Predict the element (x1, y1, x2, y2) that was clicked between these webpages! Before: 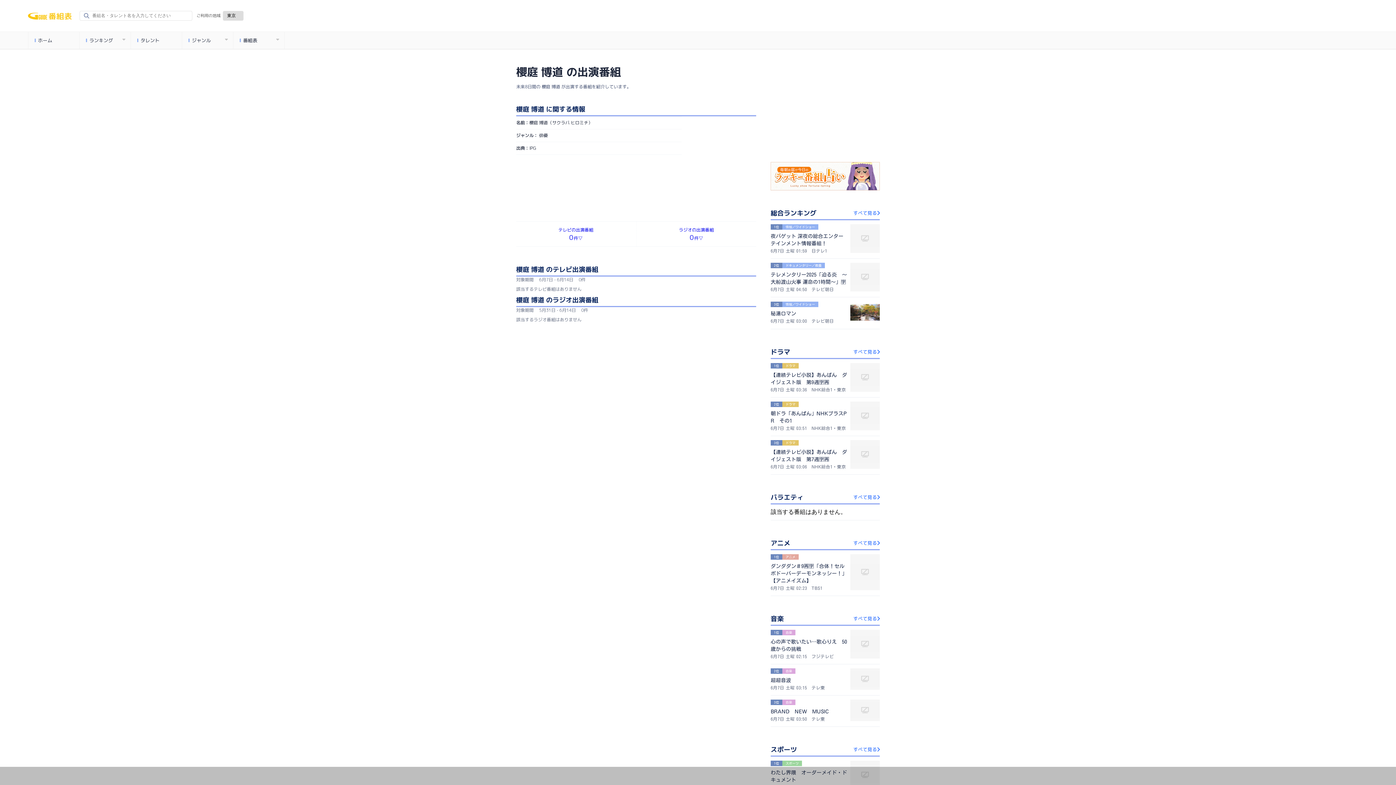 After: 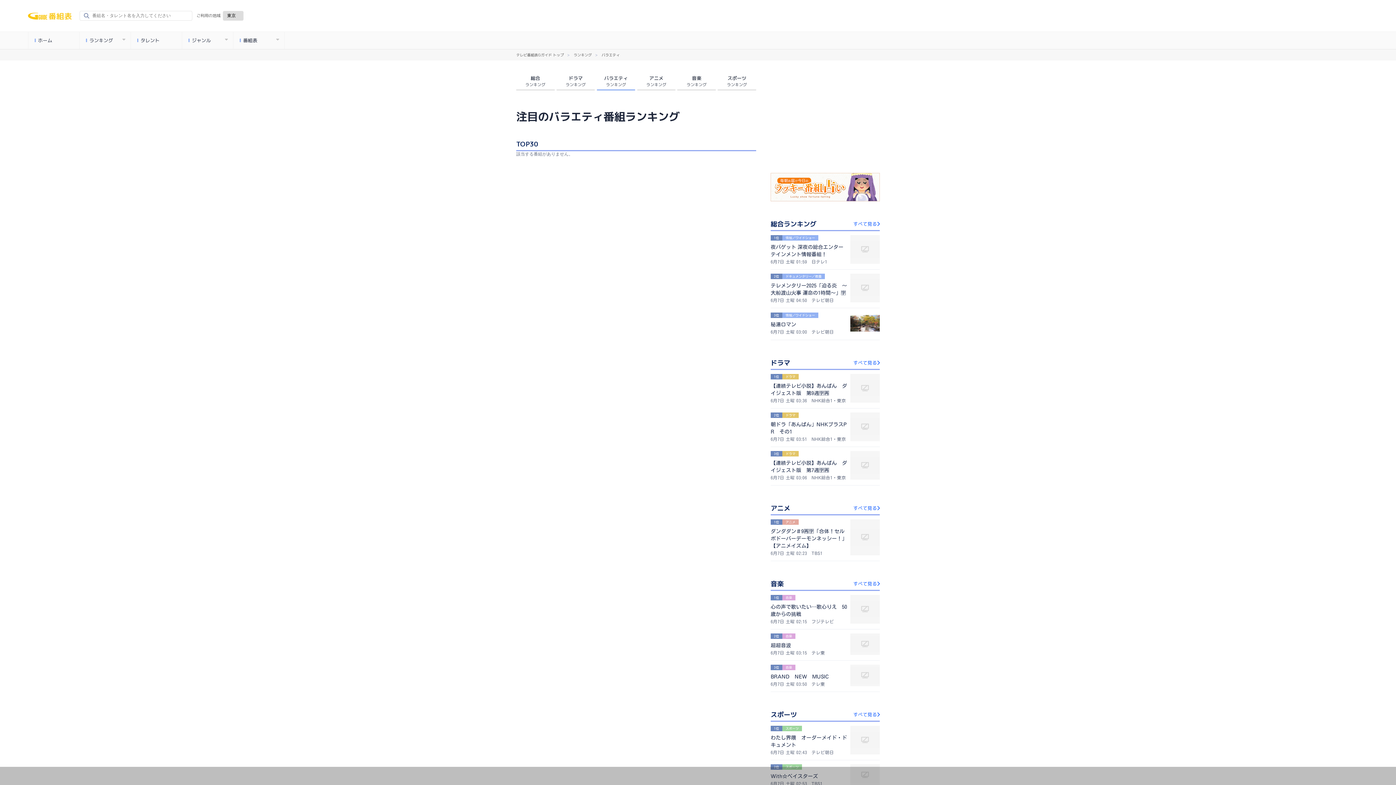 Action: label: すべて見る bbox: (830, 493, 880, 502)